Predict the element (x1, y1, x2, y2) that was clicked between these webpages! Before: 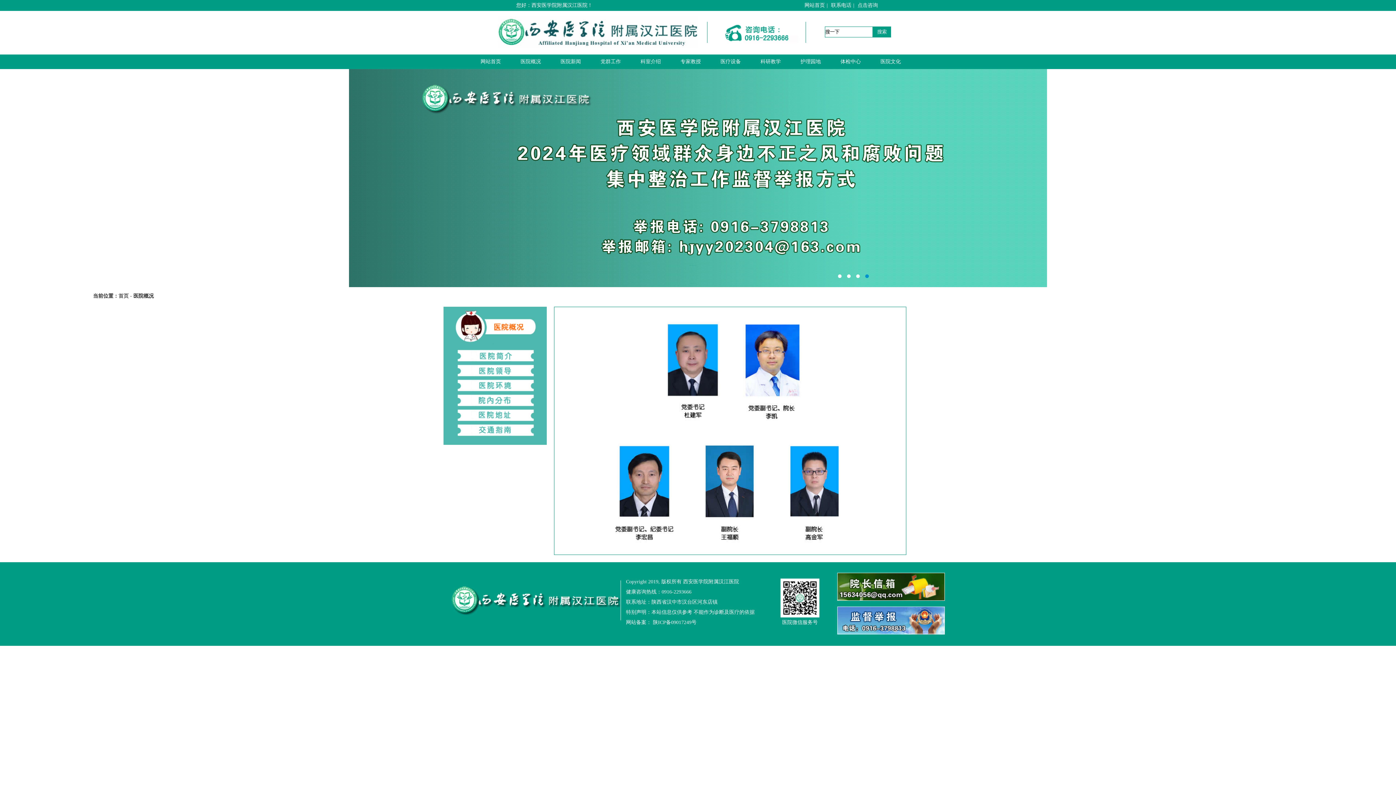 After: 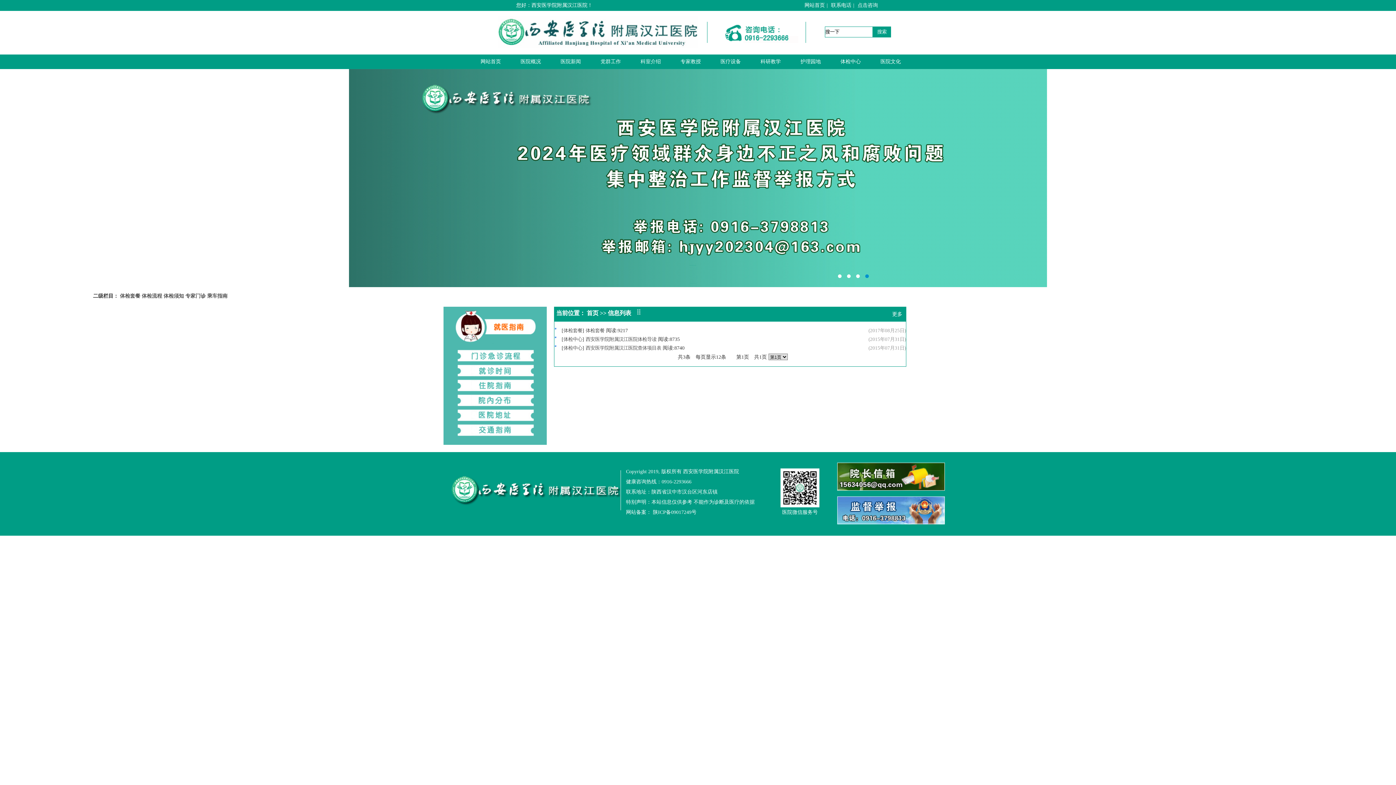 Action: bbox: (840, 58, 861, 64) label: 体检中心